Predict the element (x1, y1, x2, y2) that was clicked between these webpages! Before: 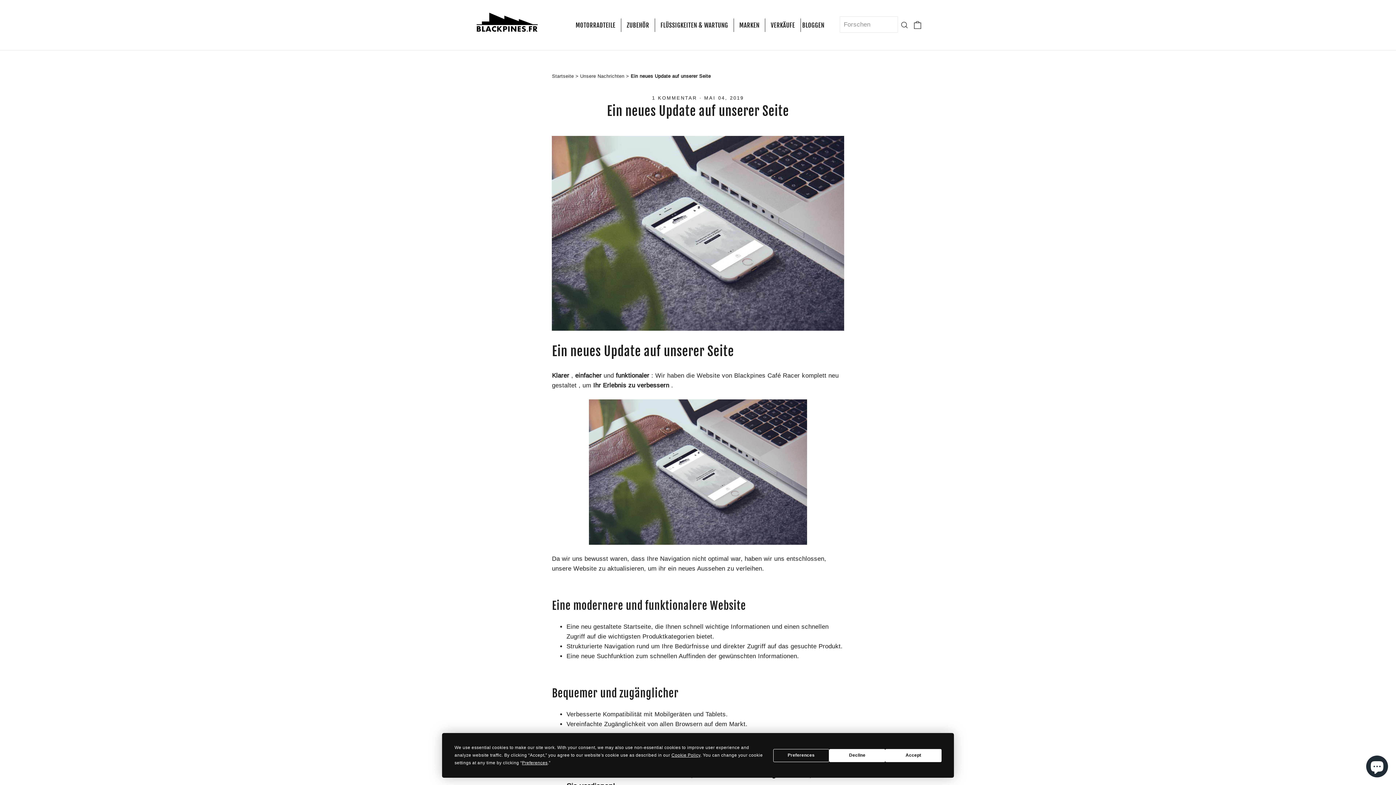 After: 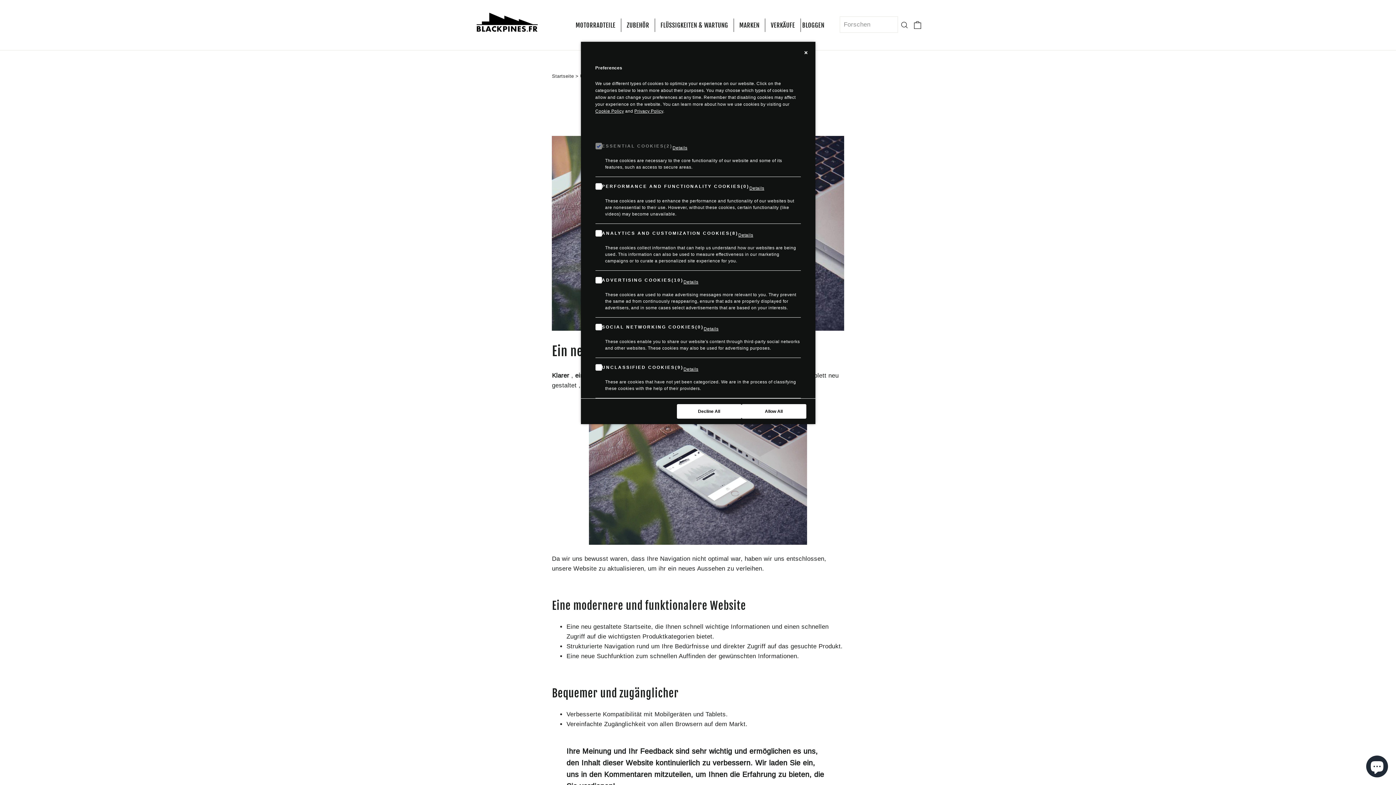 Action: bbox: (522, 760, 547, 765) label: Preferences